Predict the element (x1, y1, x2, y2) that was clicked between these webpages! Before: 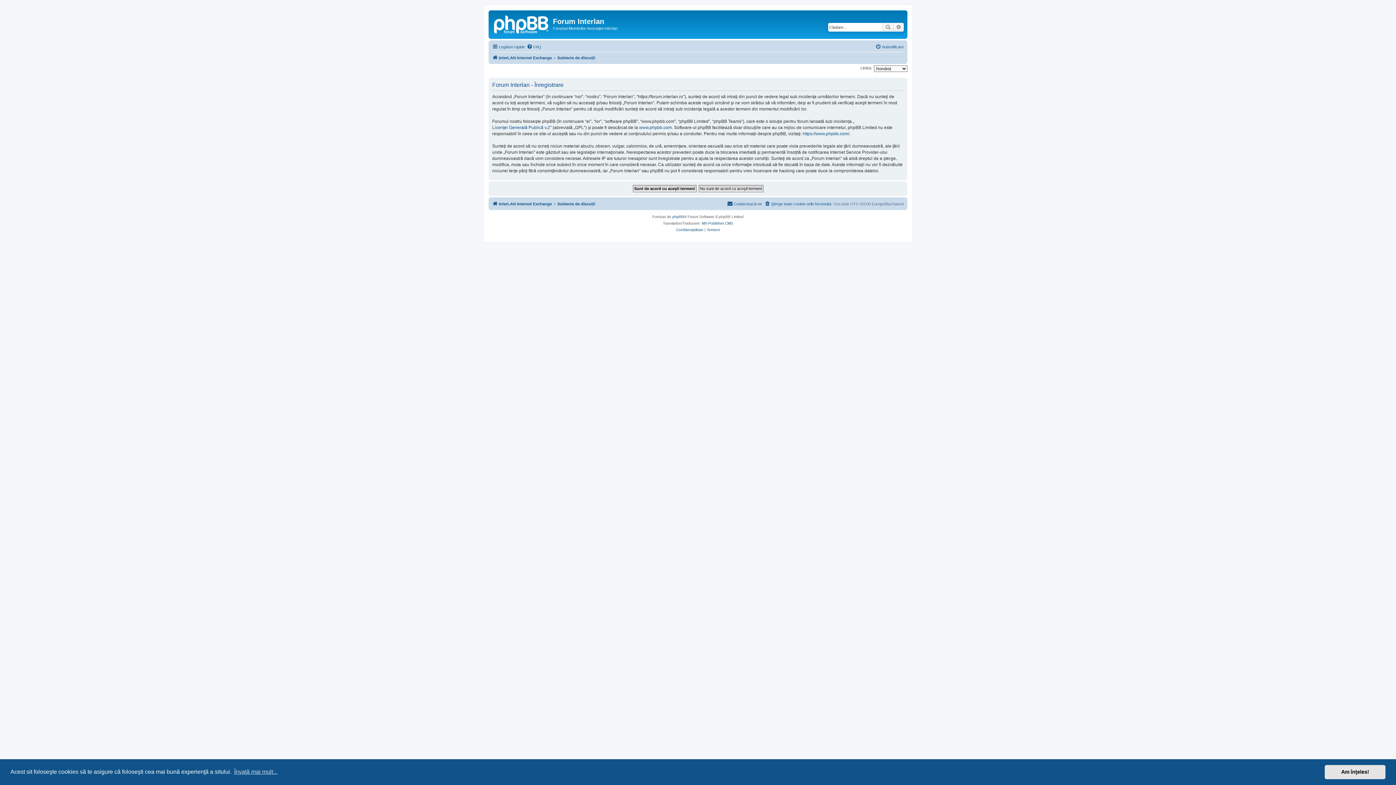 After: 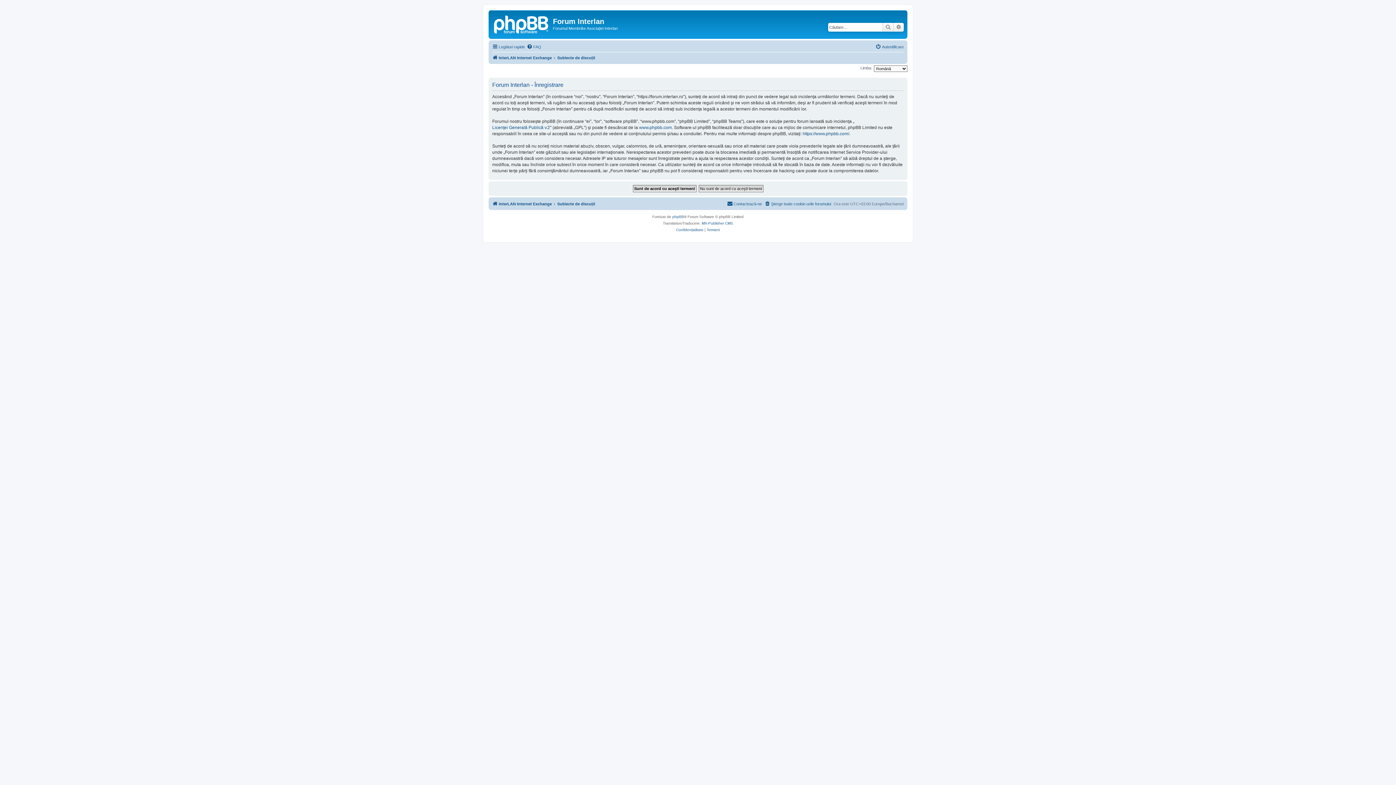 Action: label: dismiss cookie message bbox: (1325, 765, 1385, 779)